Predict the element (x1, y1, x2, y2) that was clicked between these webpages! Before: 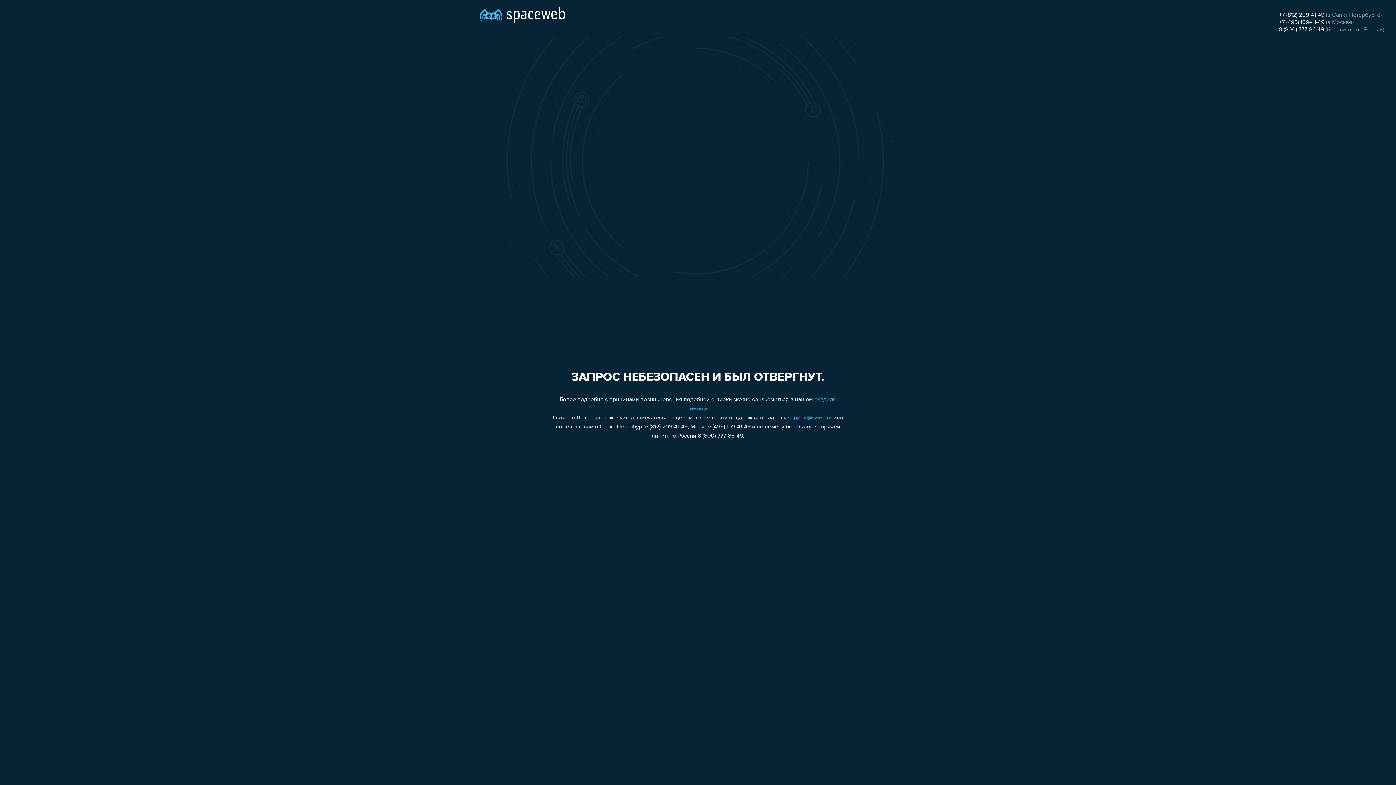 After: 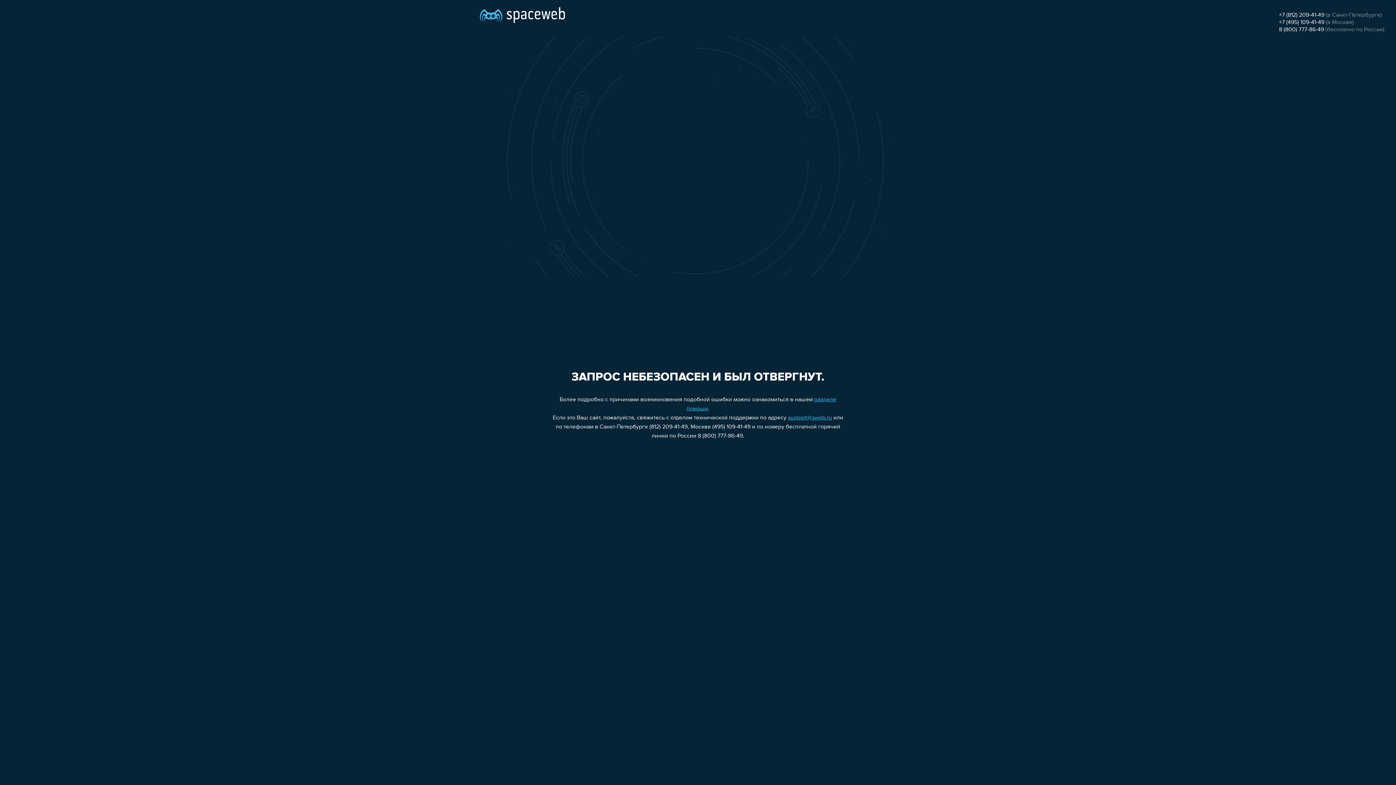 Action: bbox: (1279, 26, 1324, 32) label: 8 (800) 777-86-49